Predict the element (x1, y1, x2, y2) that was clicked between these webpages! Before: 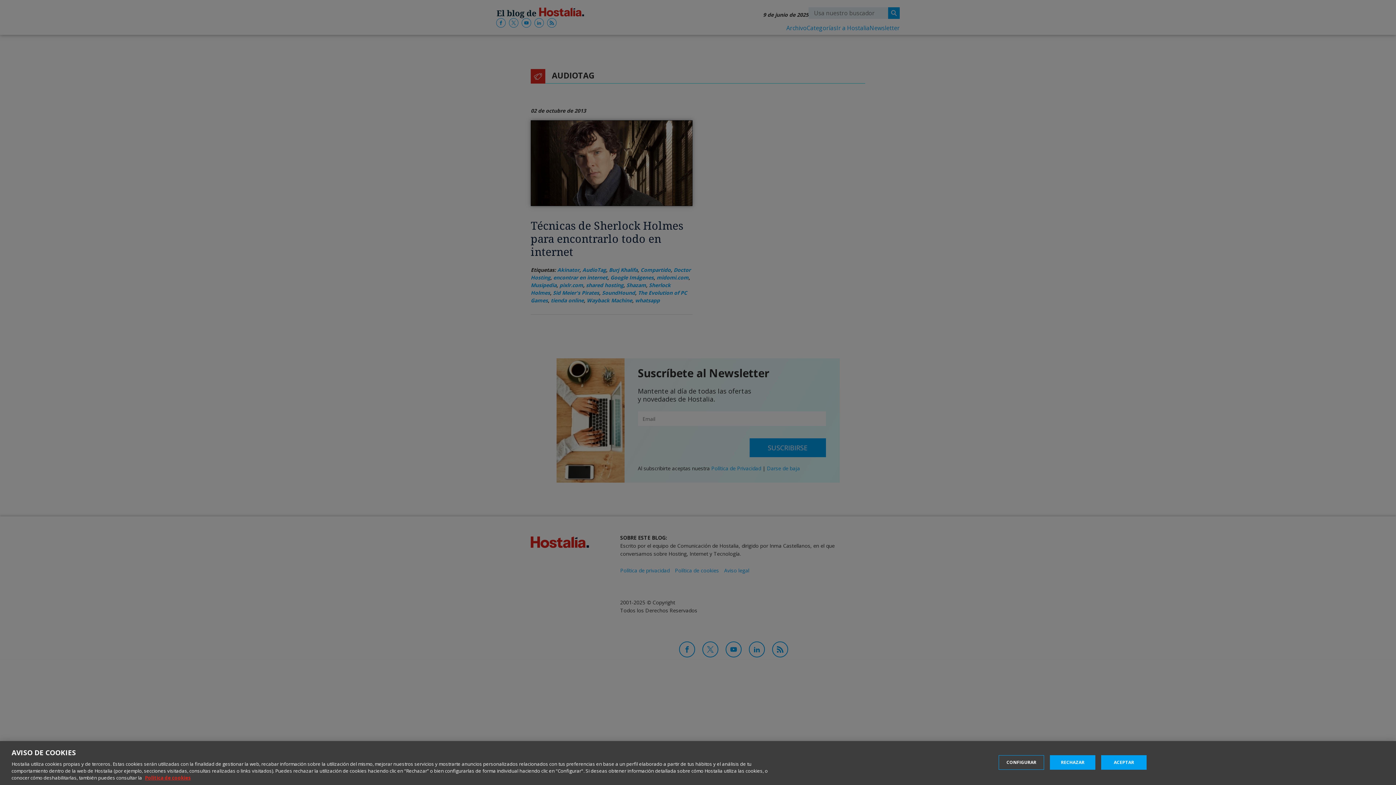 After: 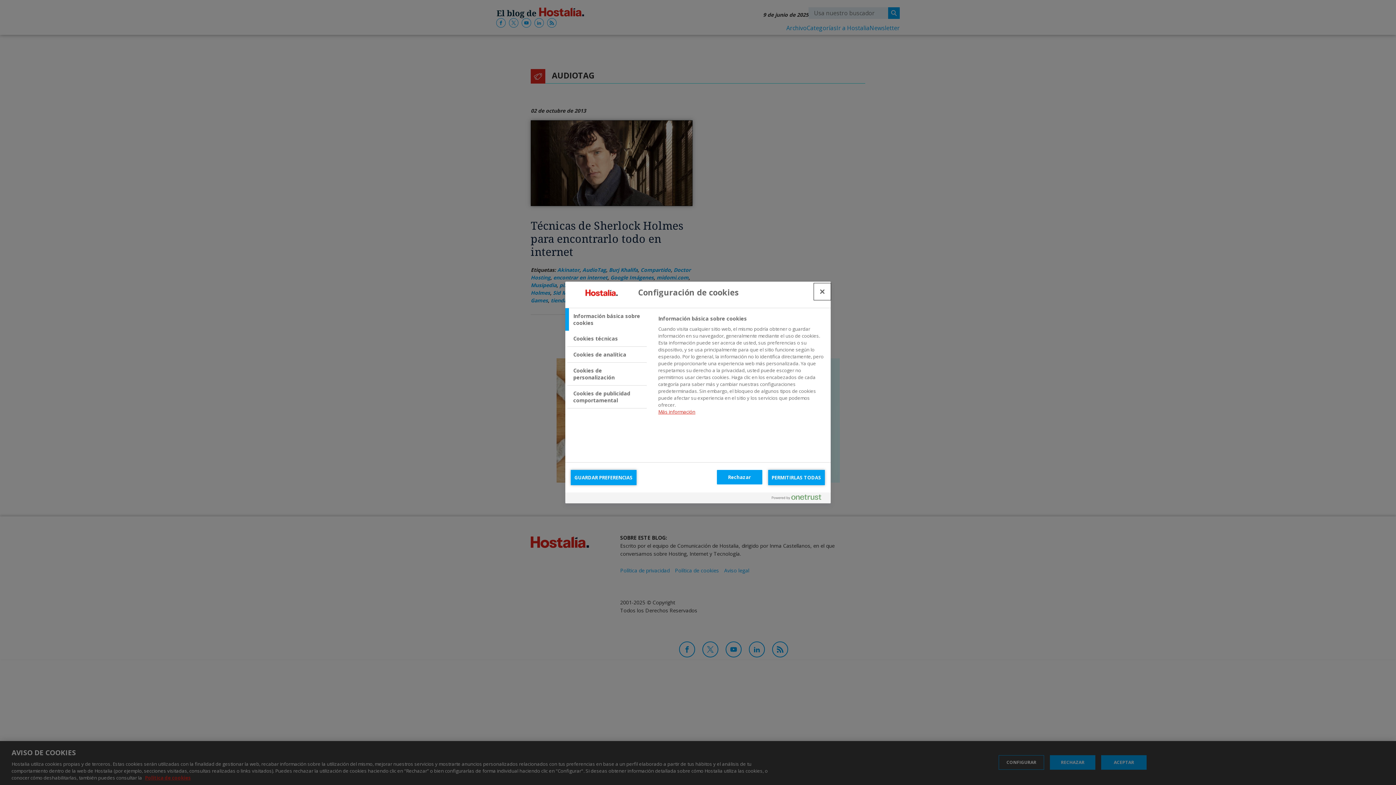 Action: bbox: (999, 755, 1044, 770) label: CONFIGURAR